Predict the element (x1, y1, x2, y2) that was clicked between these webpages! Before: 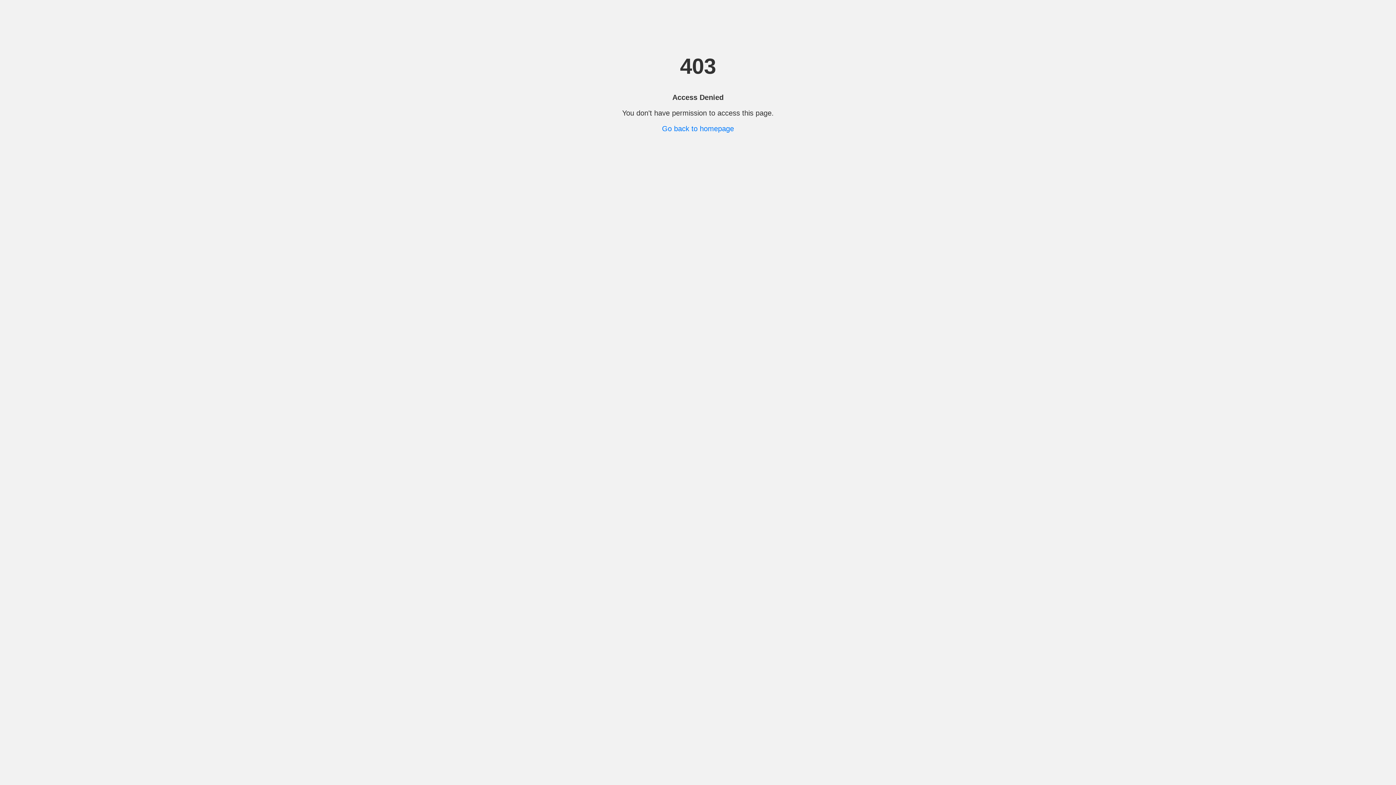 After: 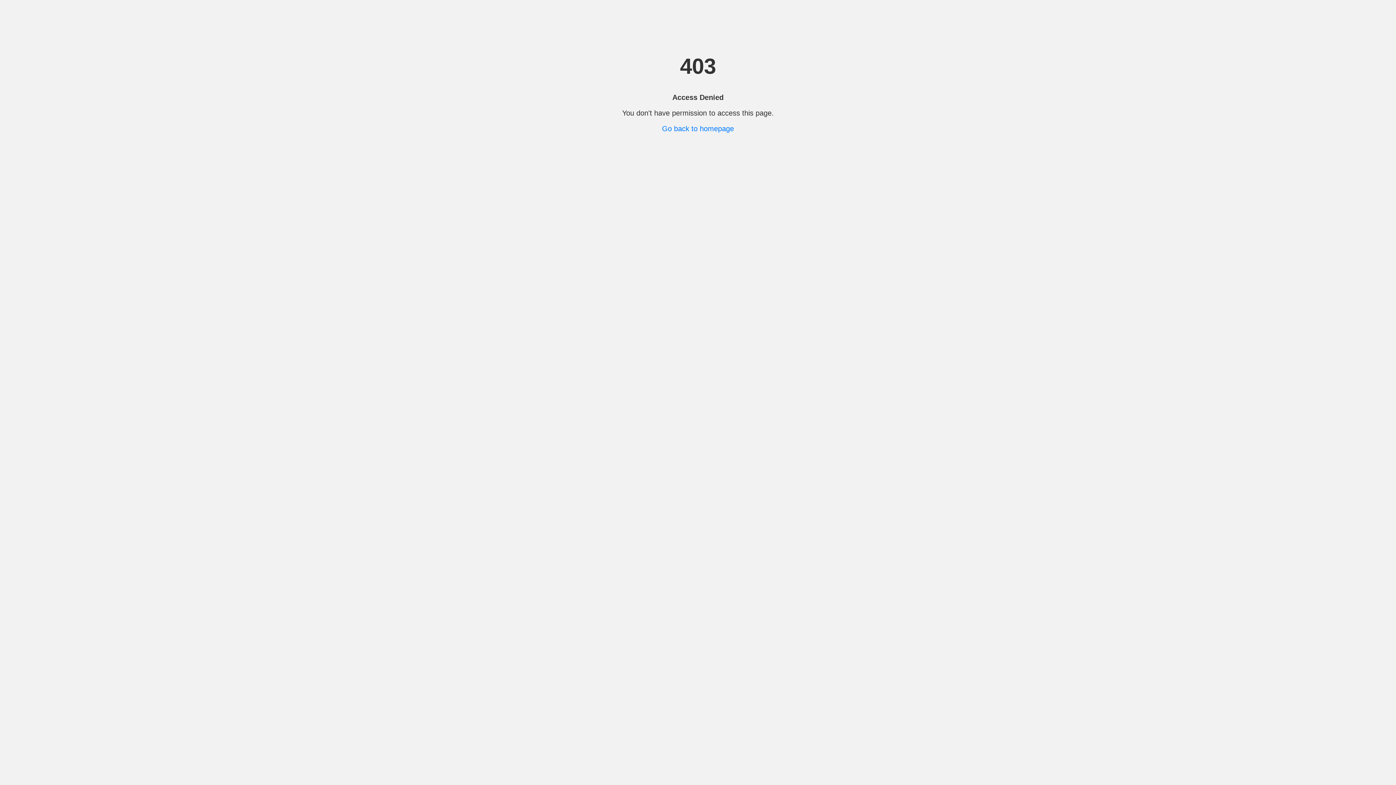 Action: label: Go back to homepage bbox: (662, 124, 734, 132)